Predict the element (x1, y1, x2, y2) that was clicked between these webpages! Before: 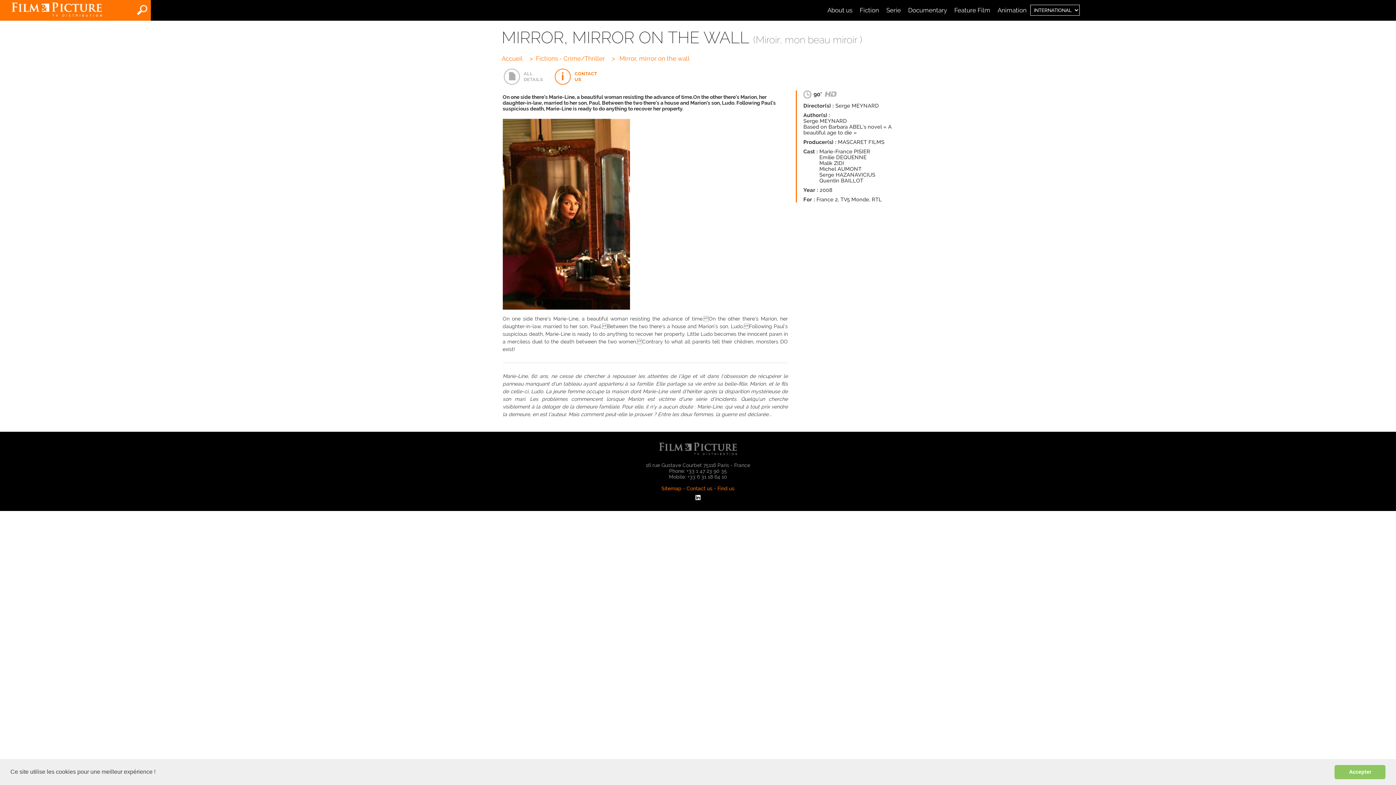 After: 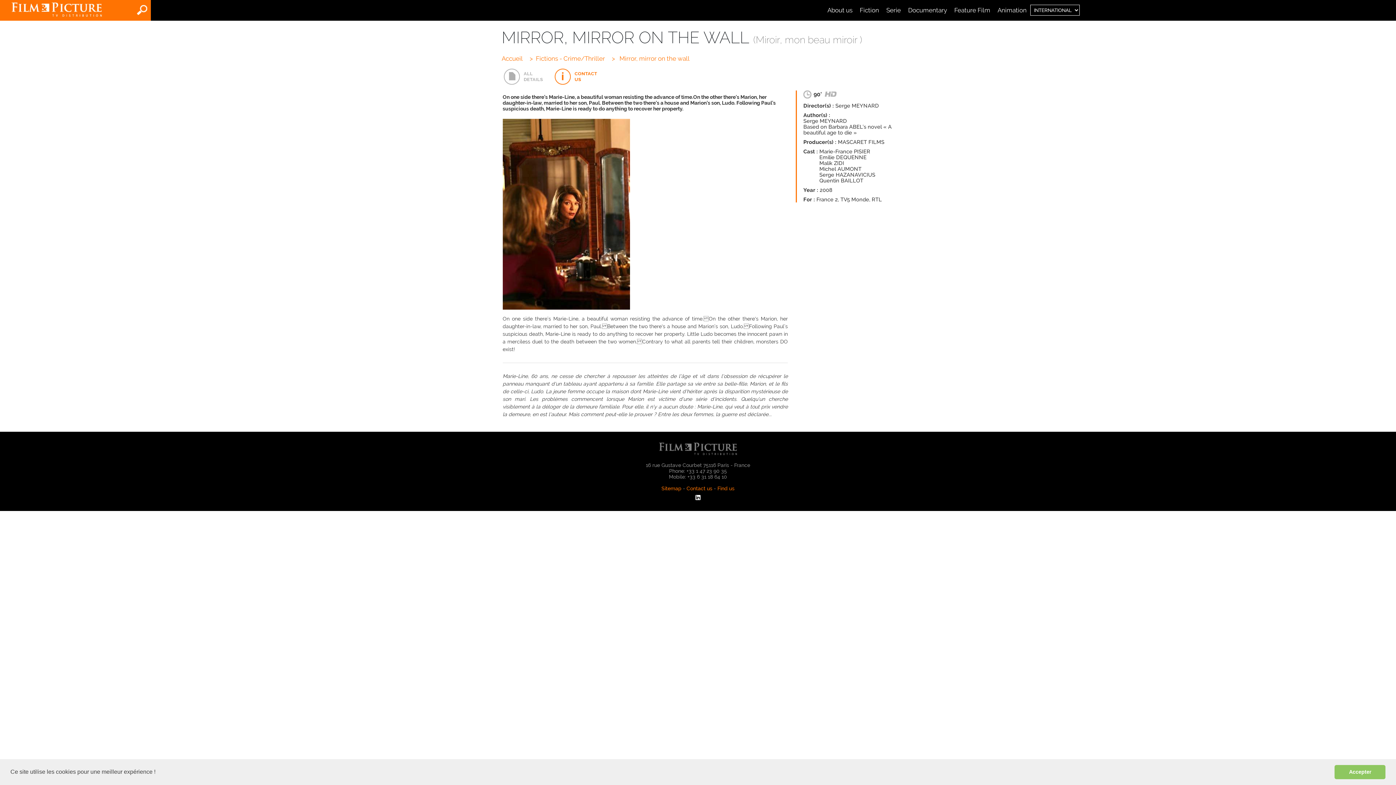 Action: label: Mirror, mirror on the wall bbox: (619, 54, 689, 62)